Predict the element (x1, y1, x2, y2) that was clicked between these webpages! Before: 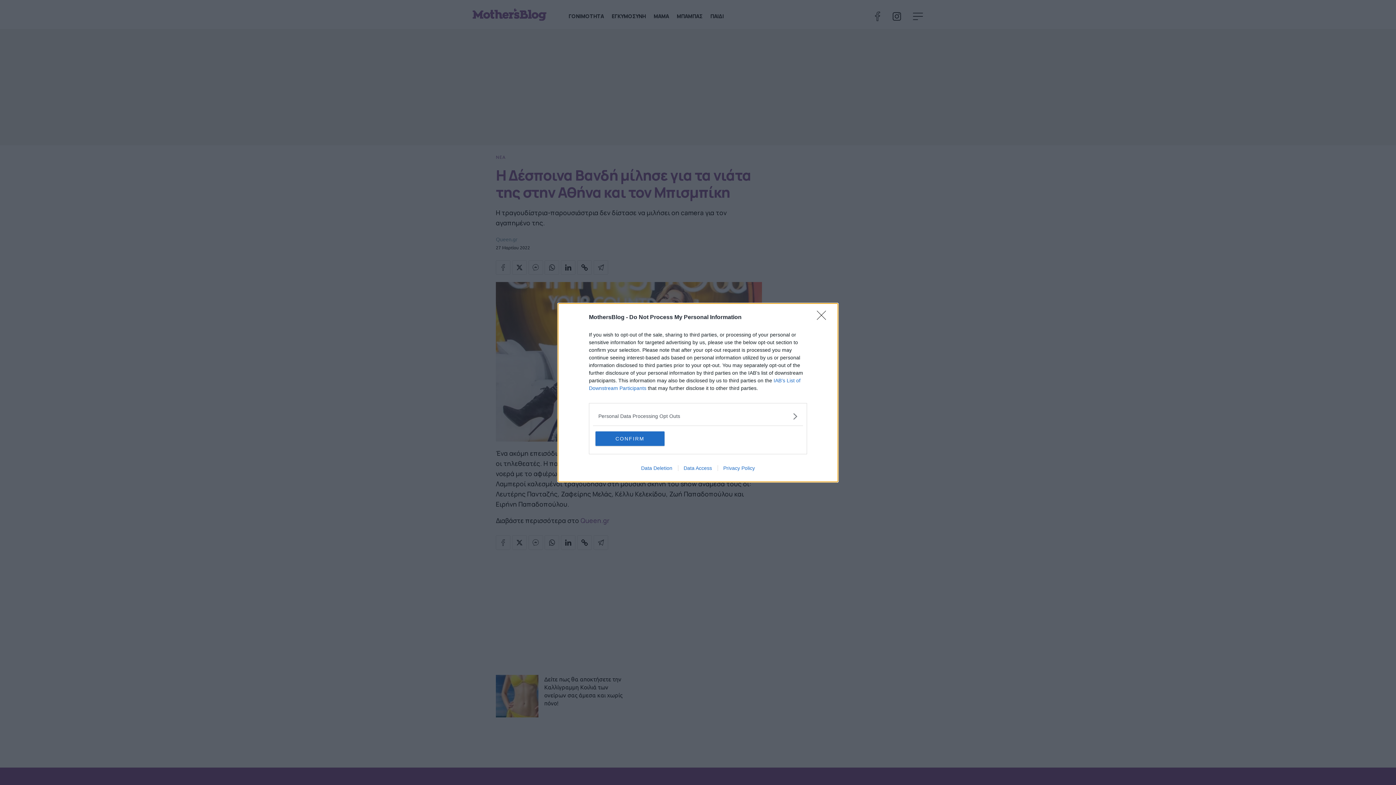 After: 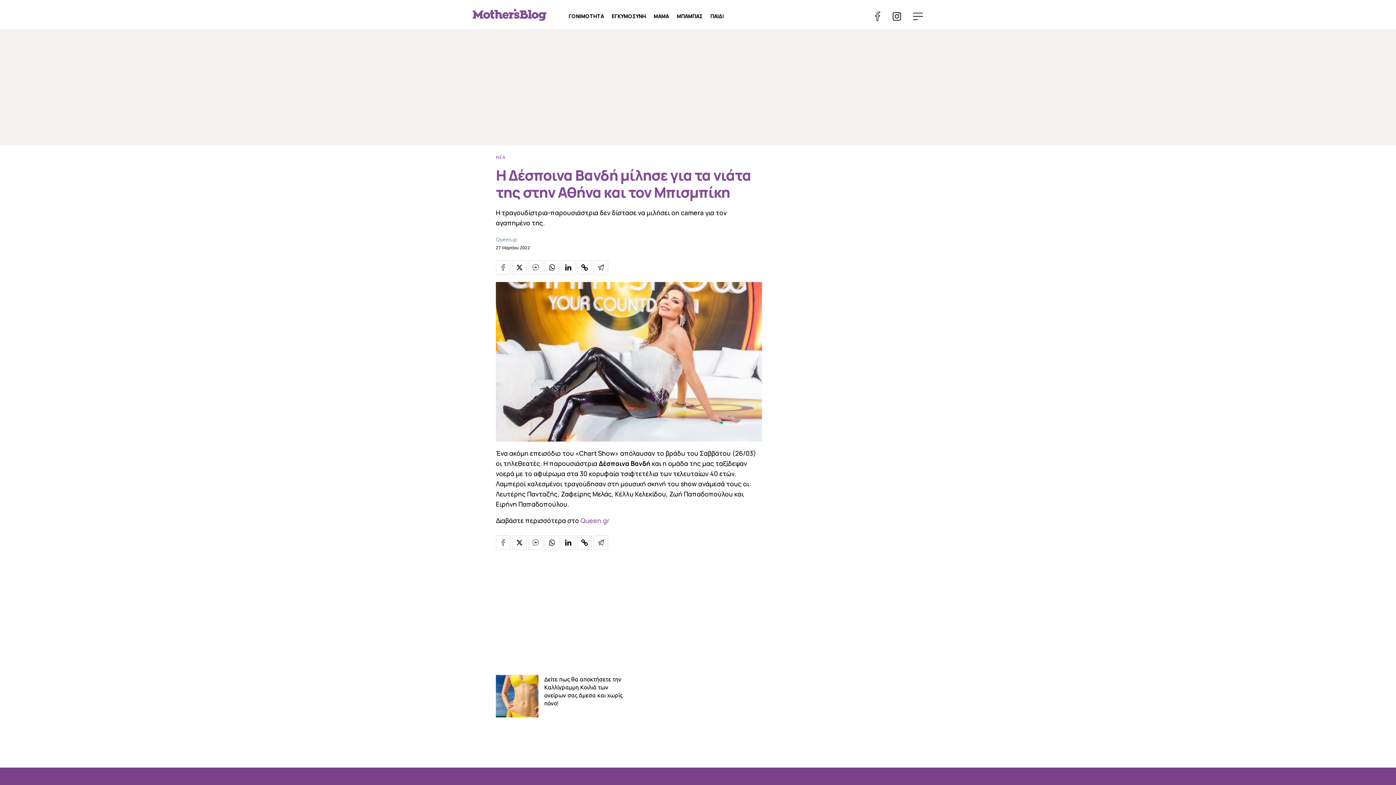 Action: bbox: (817, 310, 830, 324) label: Close